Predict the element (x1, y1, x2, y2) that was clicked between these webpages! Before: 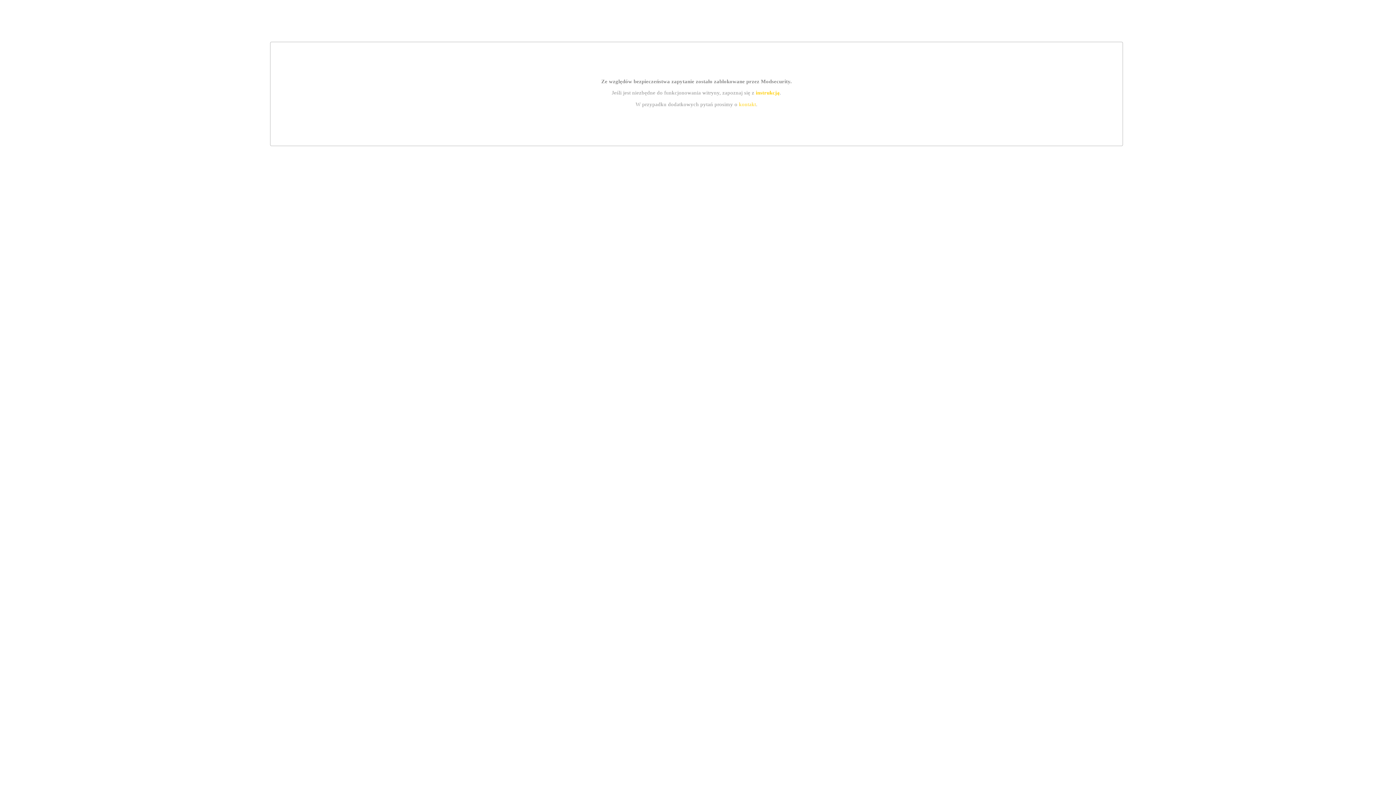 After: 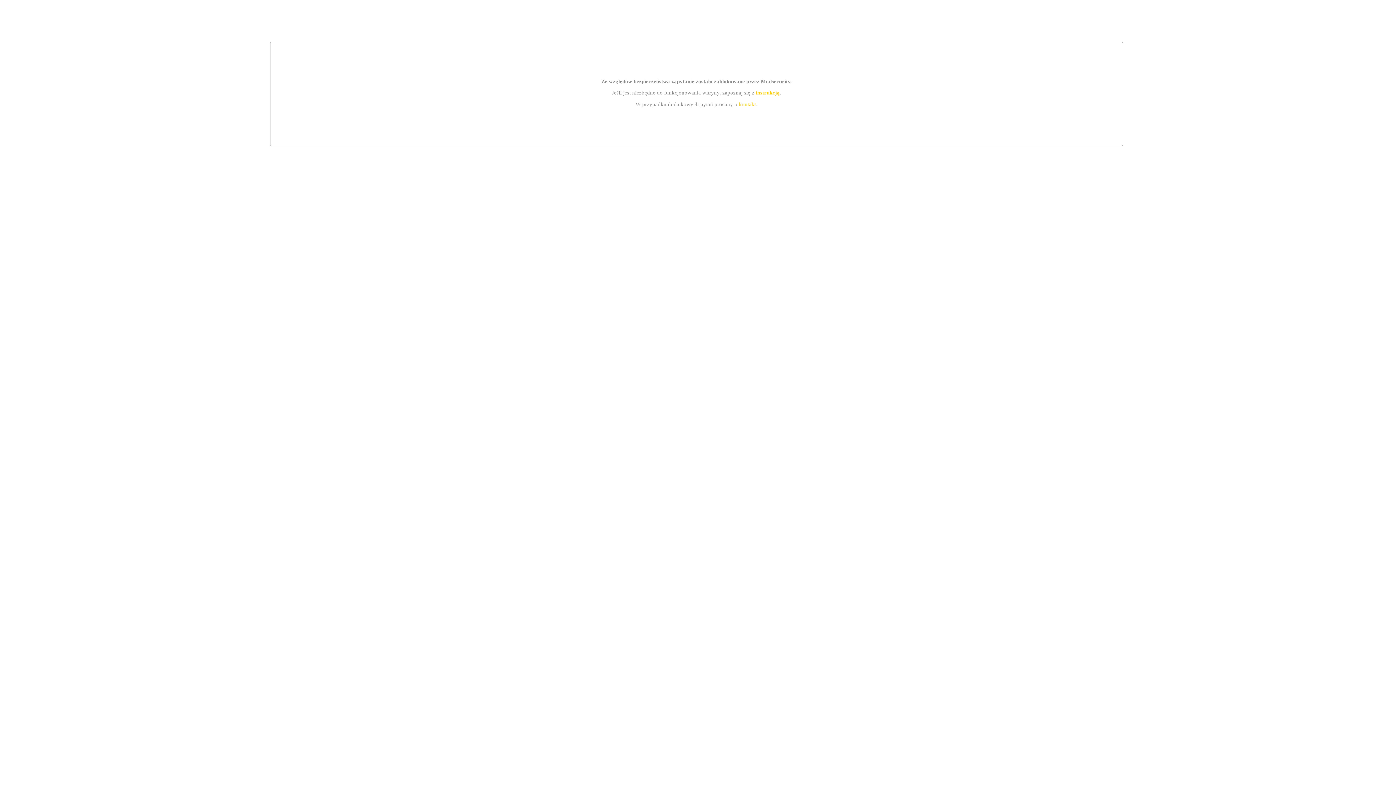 Action: bbox: (739, 101, 756, 107) label: kontakt